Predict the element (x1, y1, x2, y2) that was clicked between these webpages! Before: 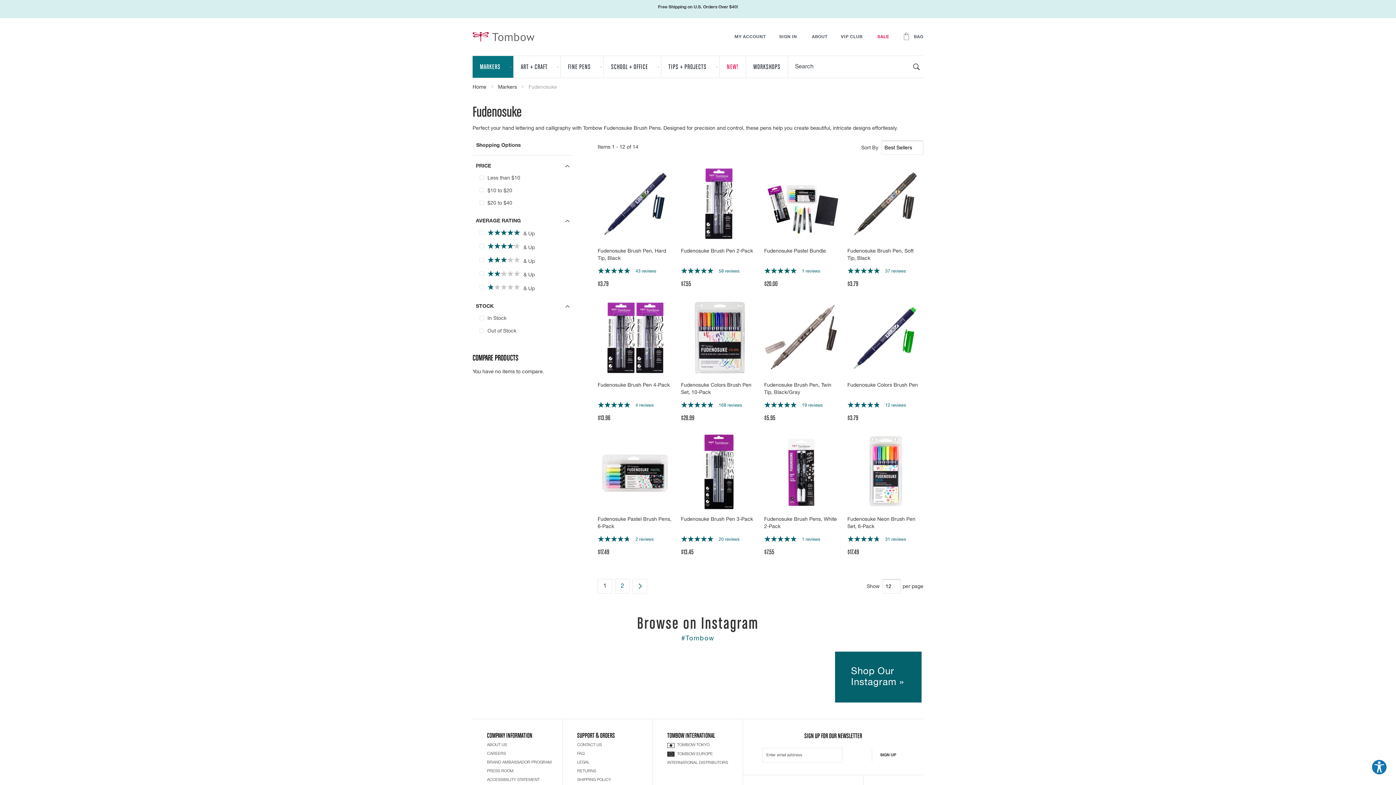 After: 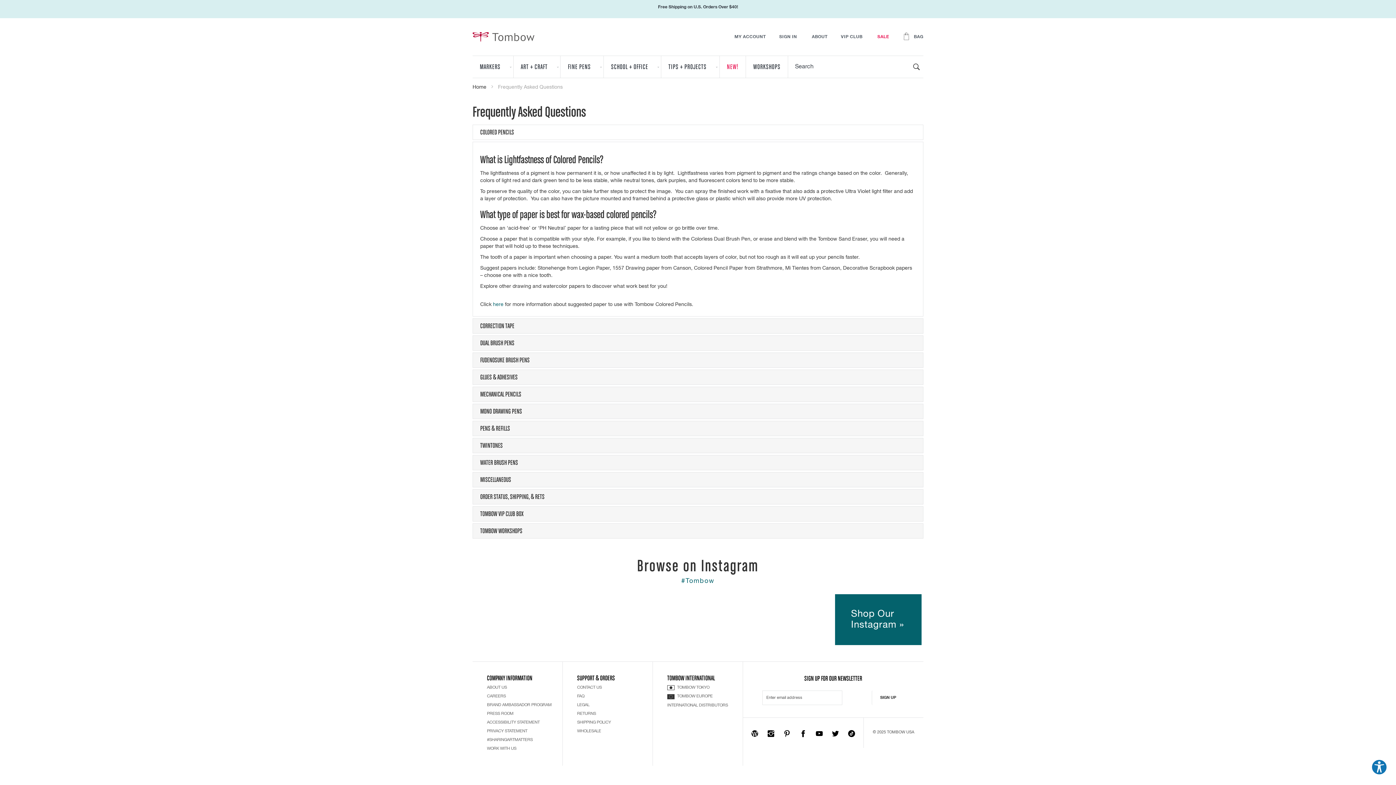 Action: label: FAQ bbox: (577, 752, 584, 756)